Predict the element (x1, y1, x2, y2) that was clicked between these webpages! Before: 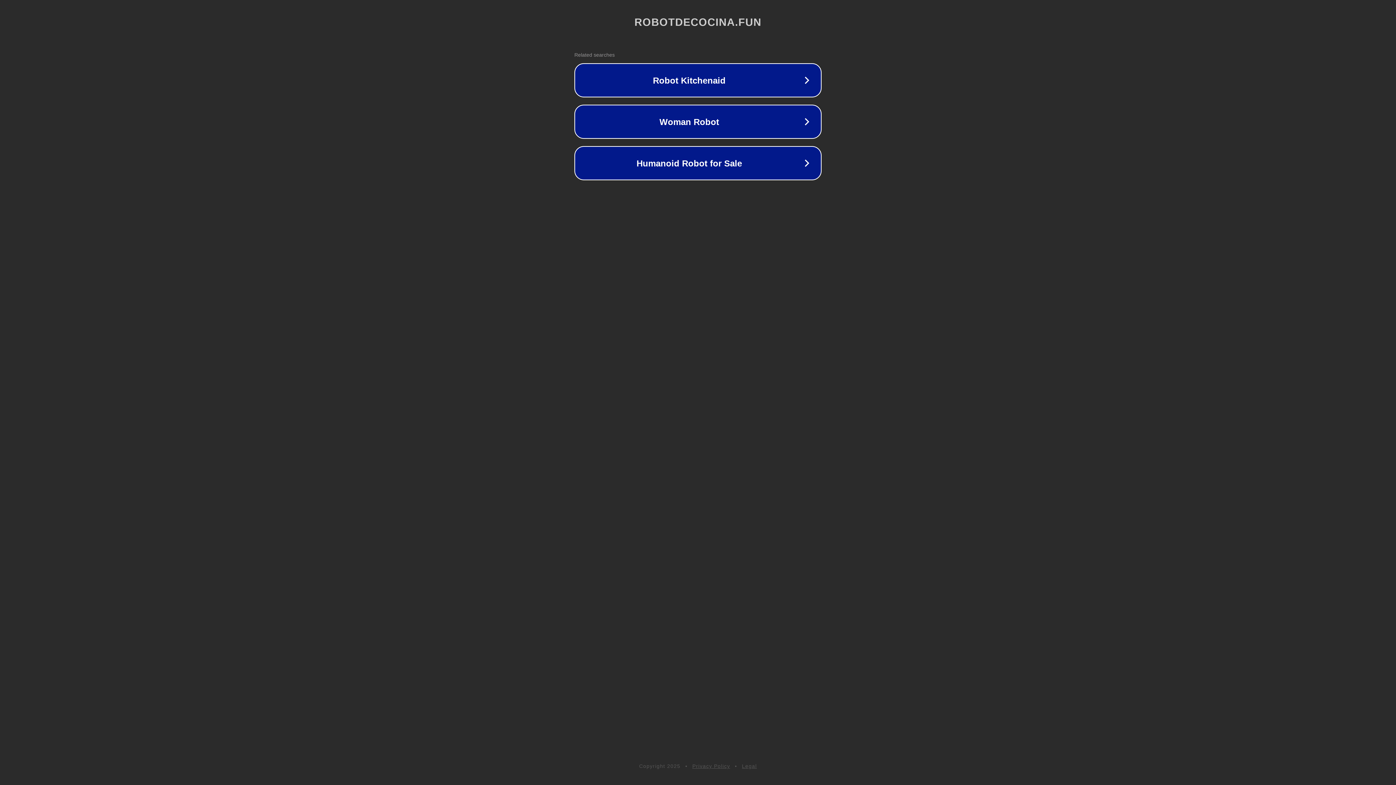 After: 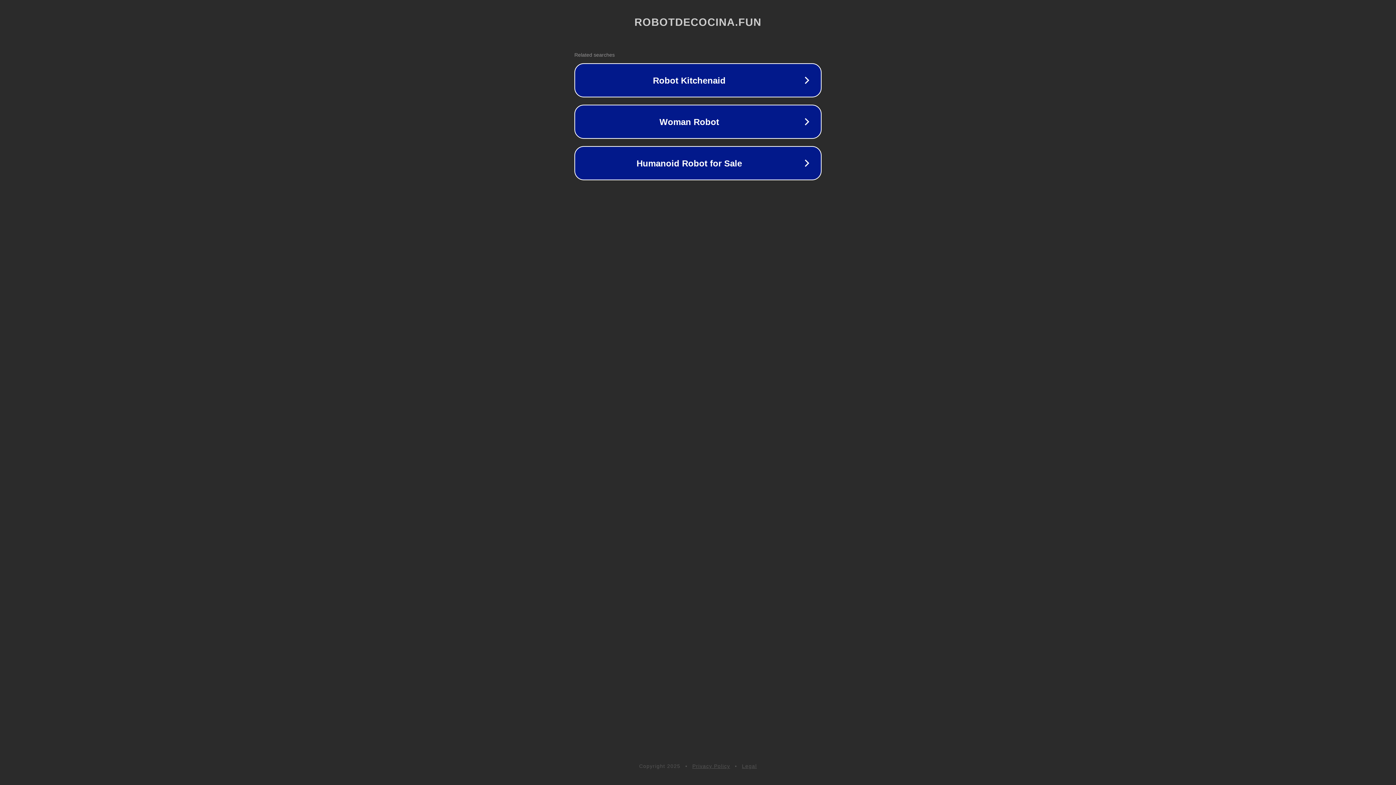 Action: label: Privacy Policy bbox: (692, 763, 730, 769)